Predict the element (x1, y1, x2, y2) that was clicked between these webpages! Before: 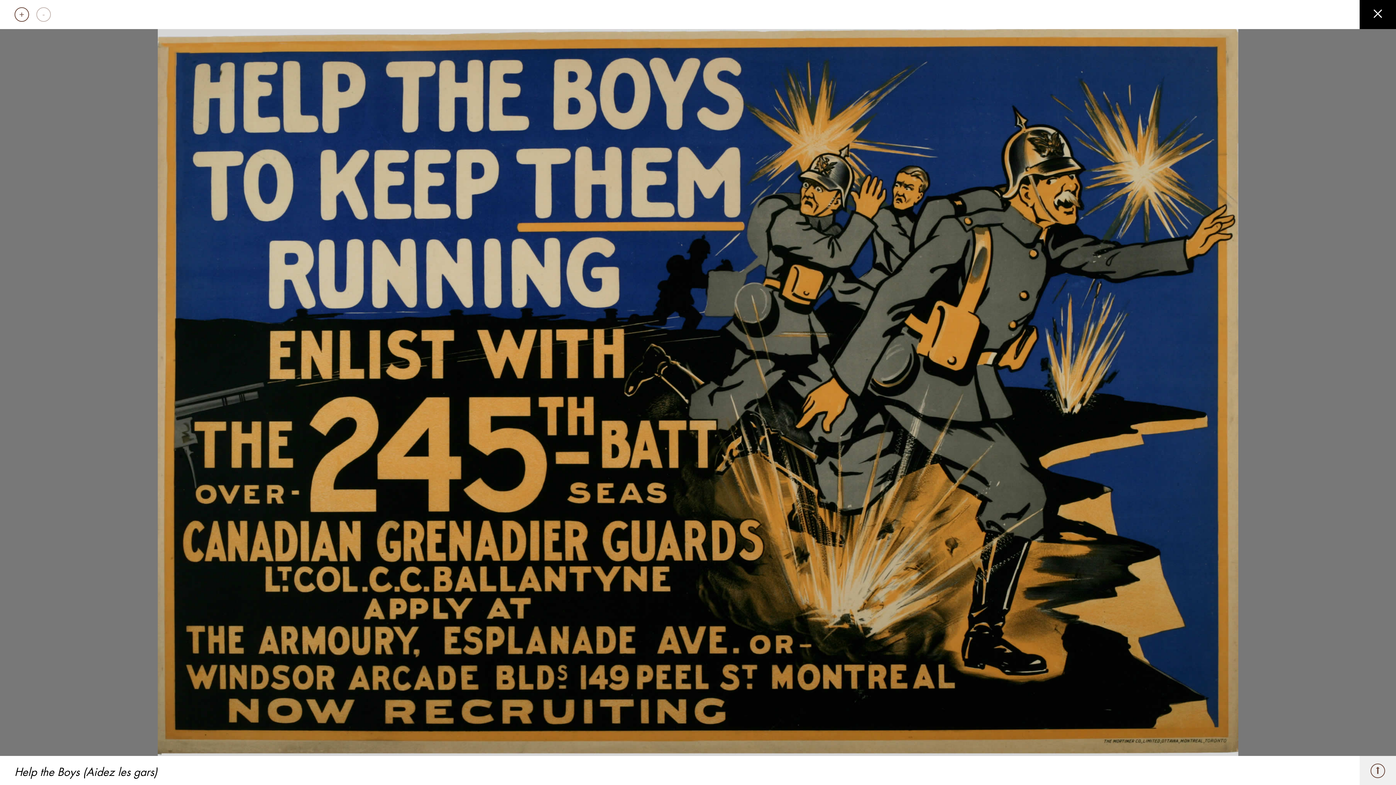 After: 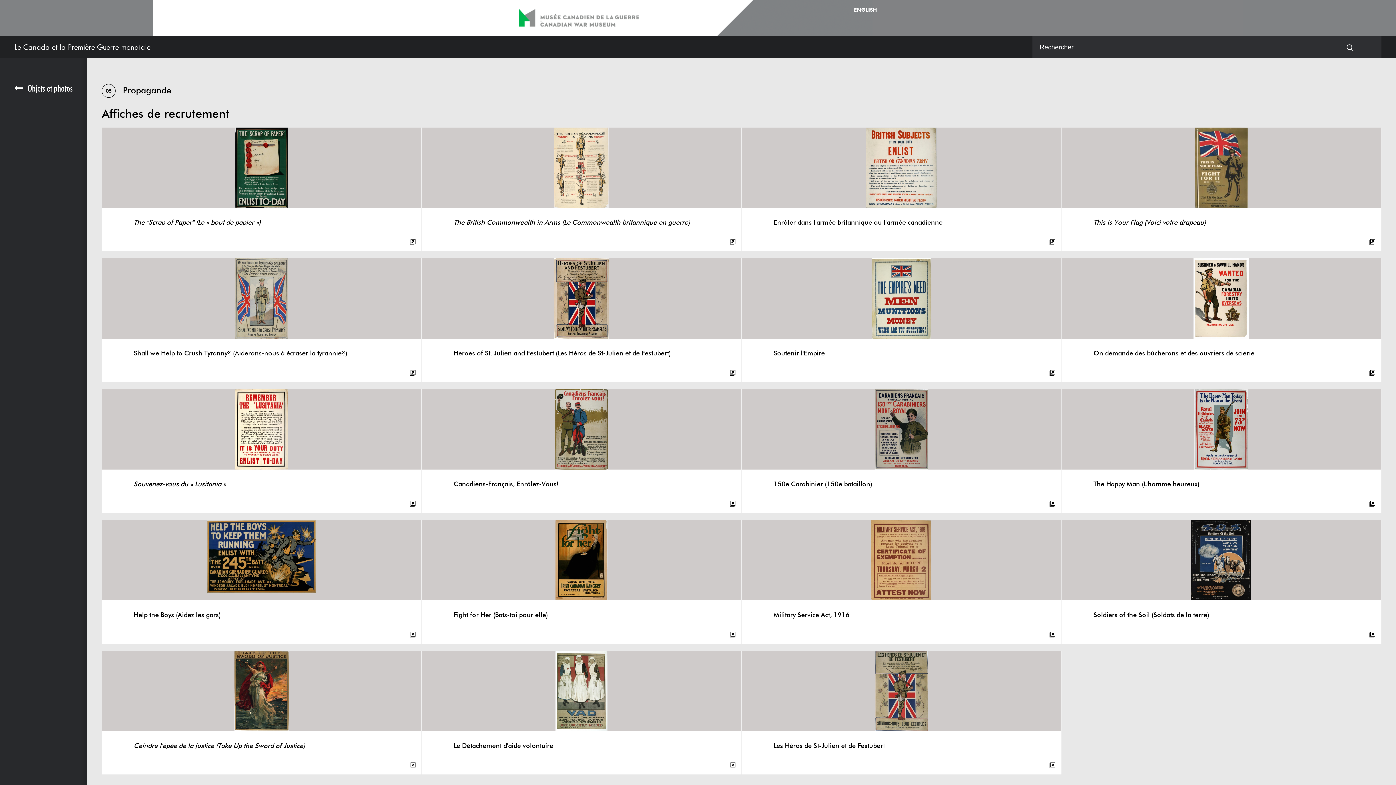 Action: bbox: (1360, 0, 1396, 29)